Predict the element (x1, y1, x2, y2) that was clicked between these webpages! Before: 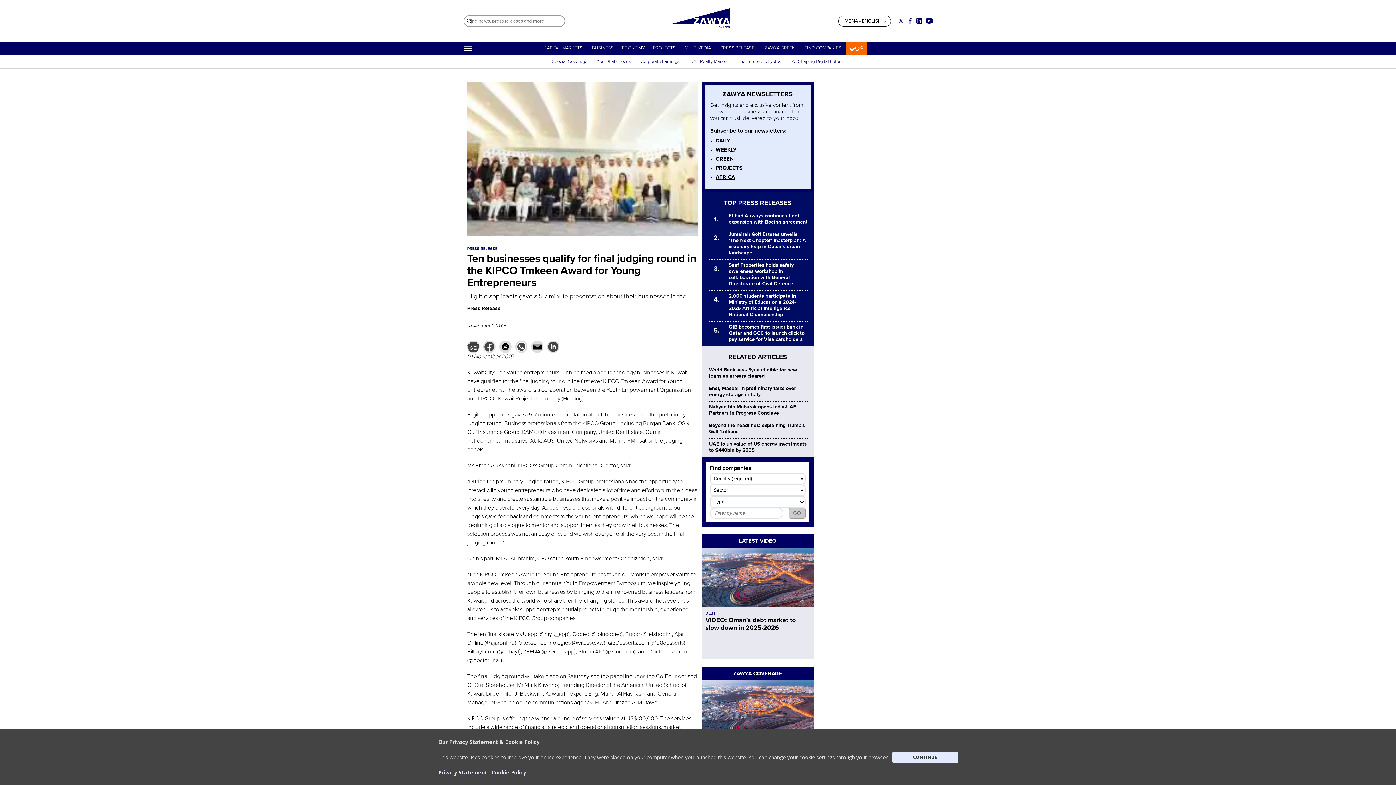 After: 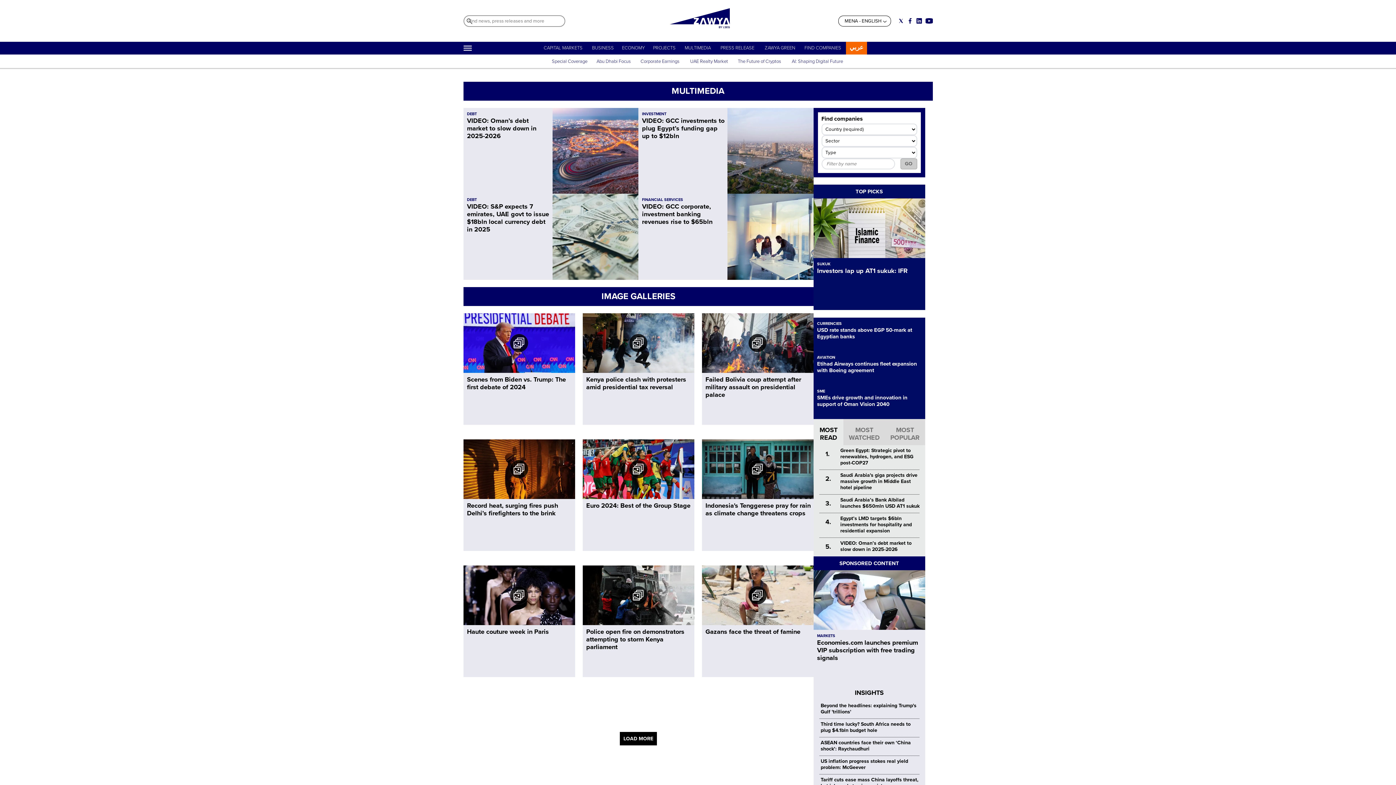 Action: label: MULTIMEDIA bbox: (684, 45, 711, 50)